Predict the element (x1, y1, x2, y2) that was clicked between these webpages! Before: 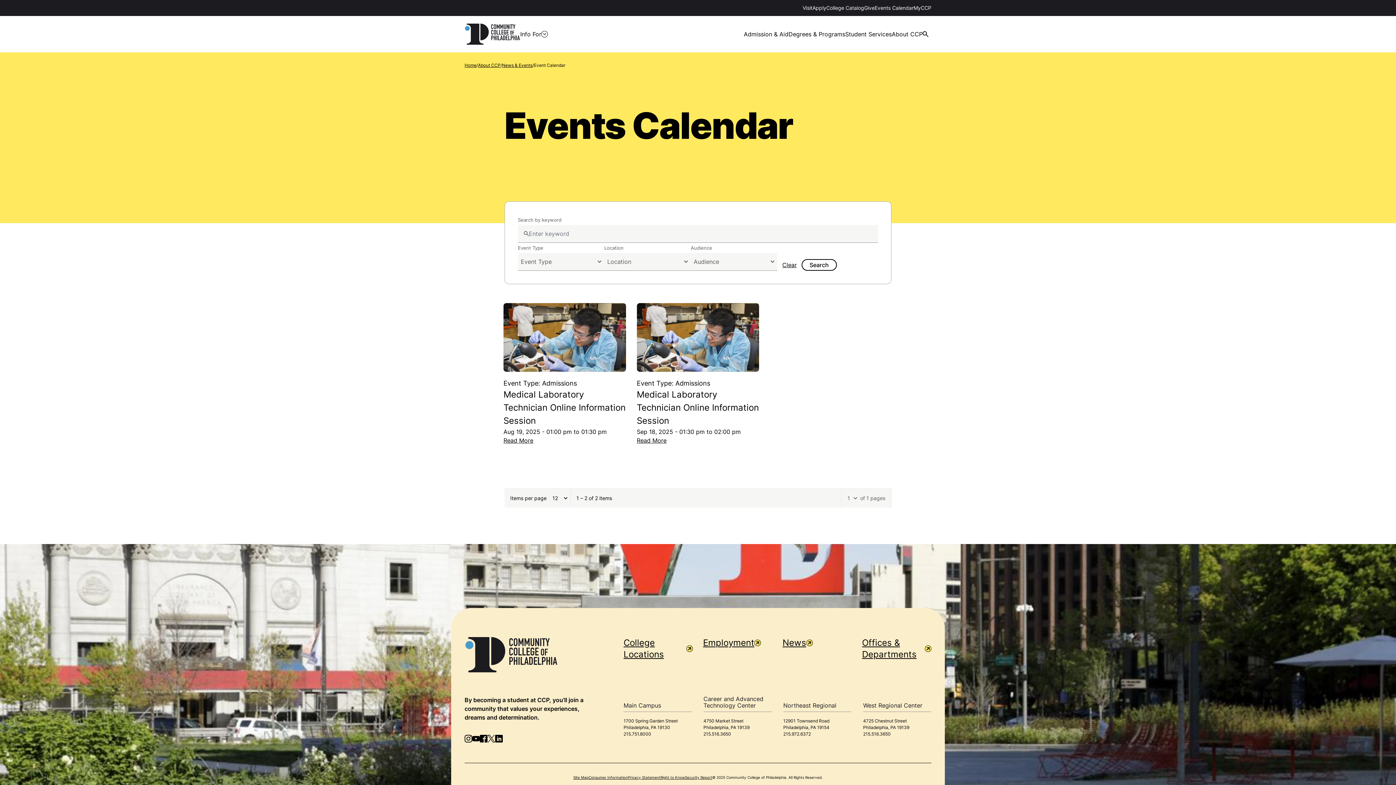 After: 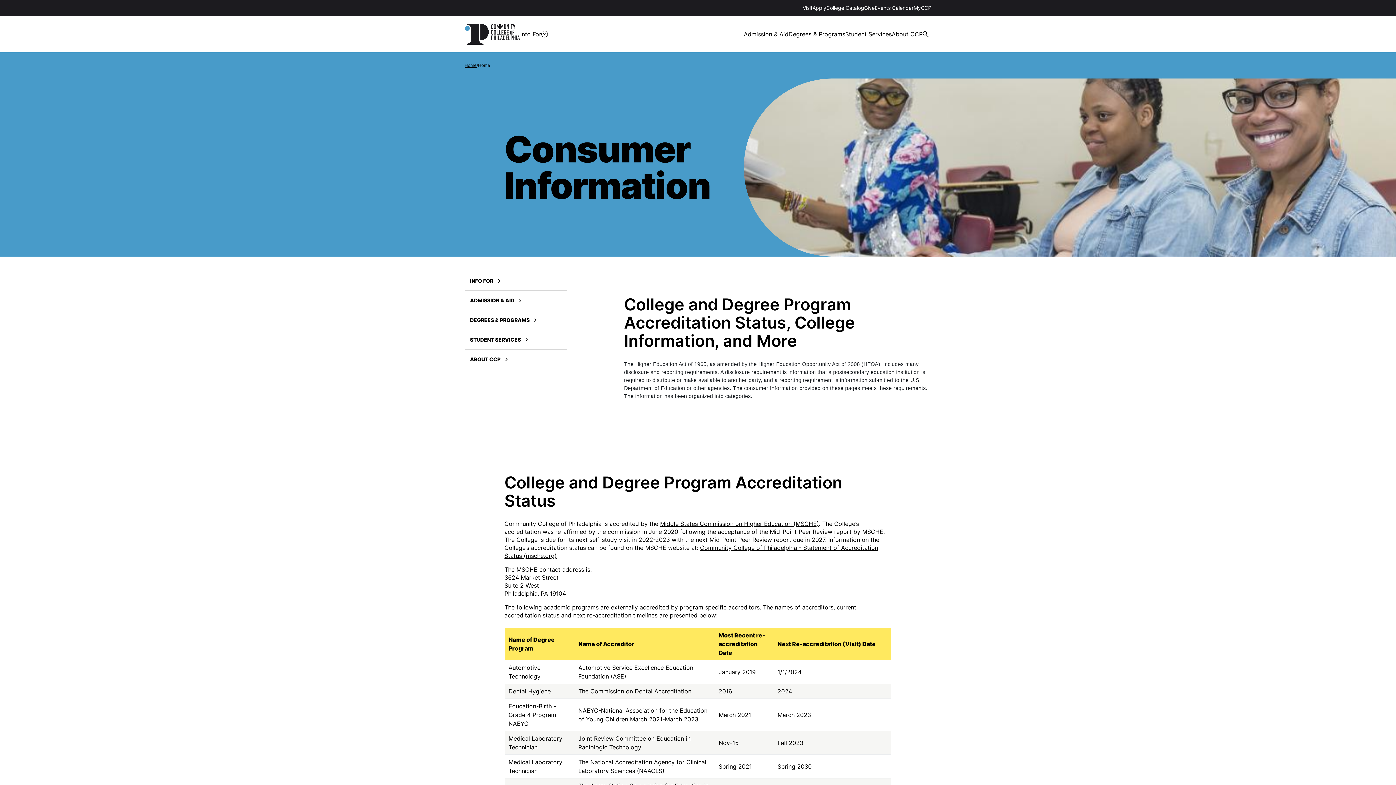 Action: bbox: (588, 775, 628, 780) label: Consumer Information